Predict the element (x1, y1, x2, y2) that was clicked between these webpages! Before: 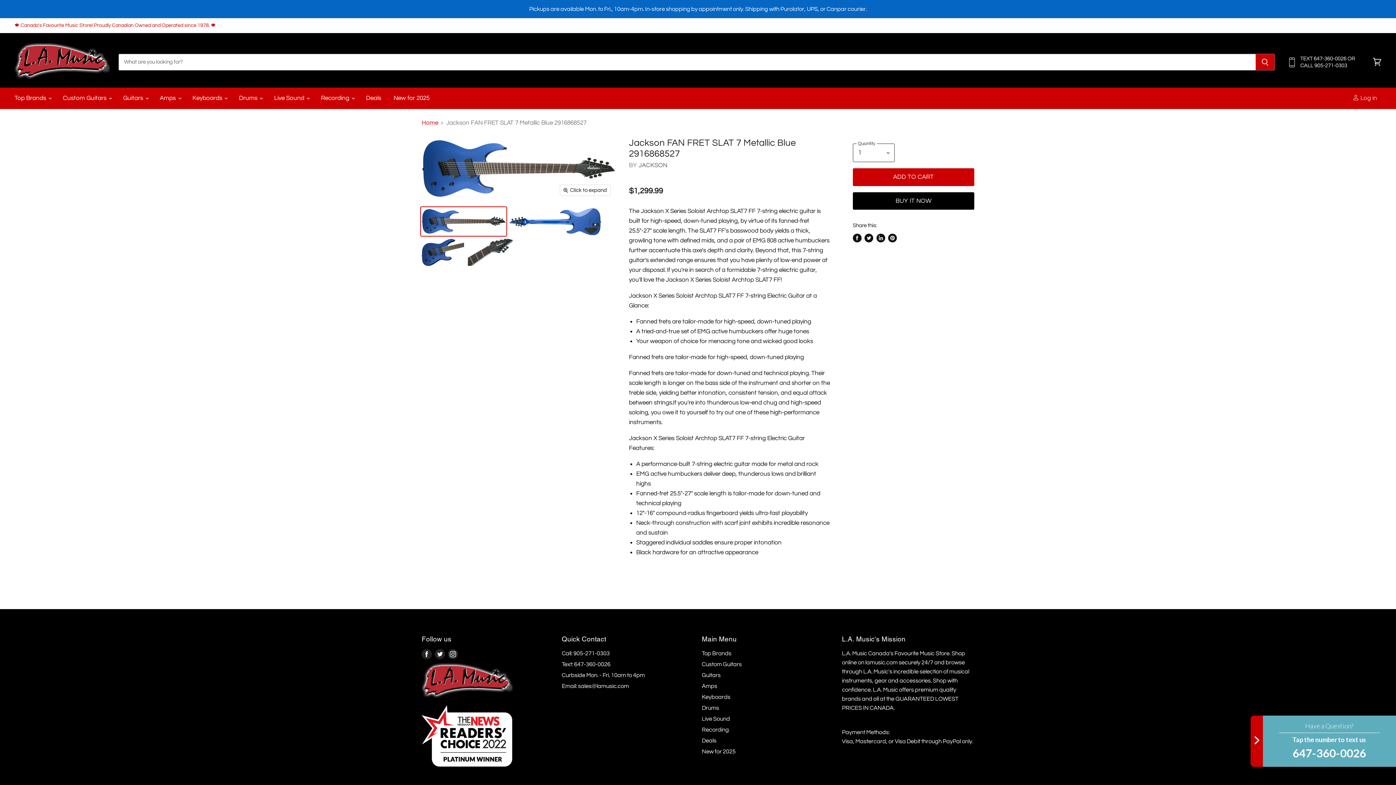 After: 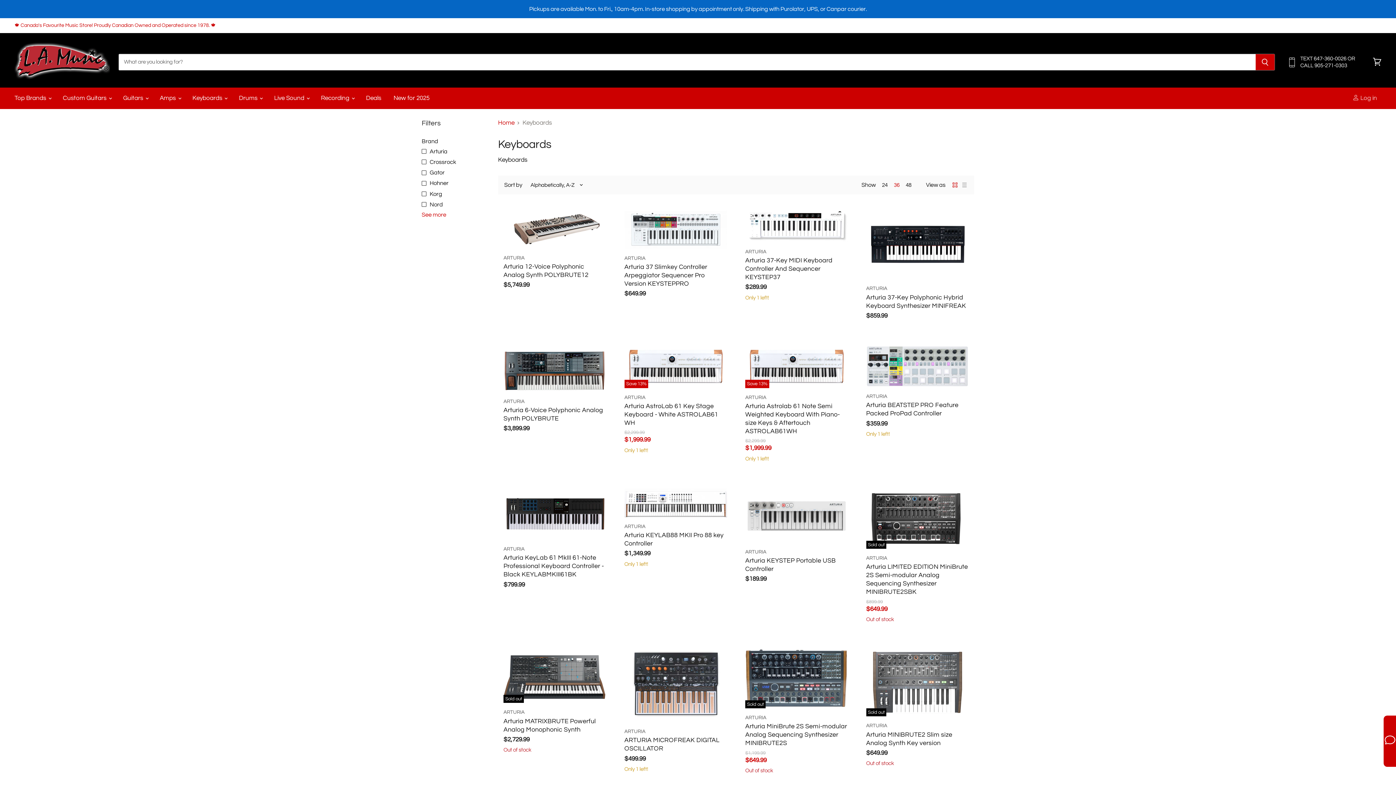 Action: label: Keyboards bbox: (702, 694, 730, 700)